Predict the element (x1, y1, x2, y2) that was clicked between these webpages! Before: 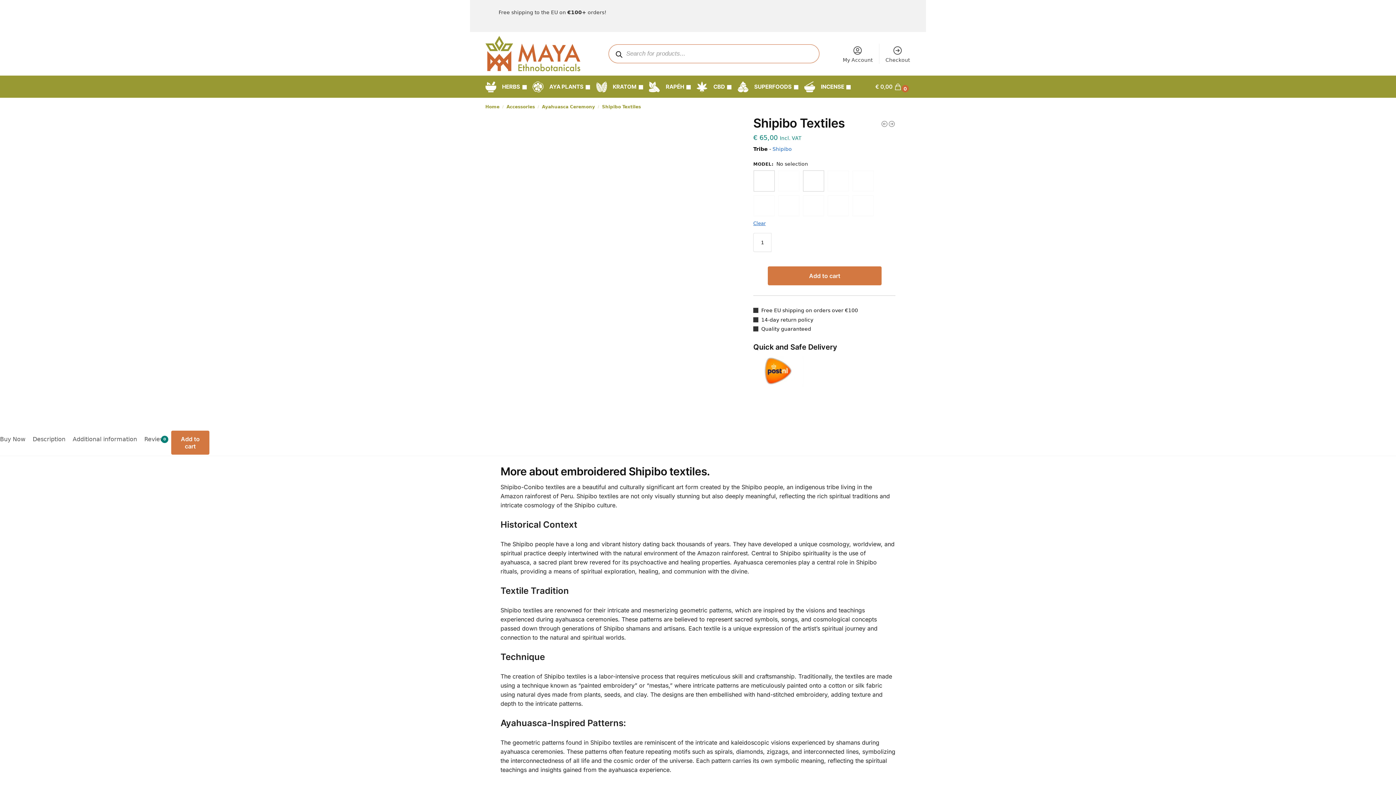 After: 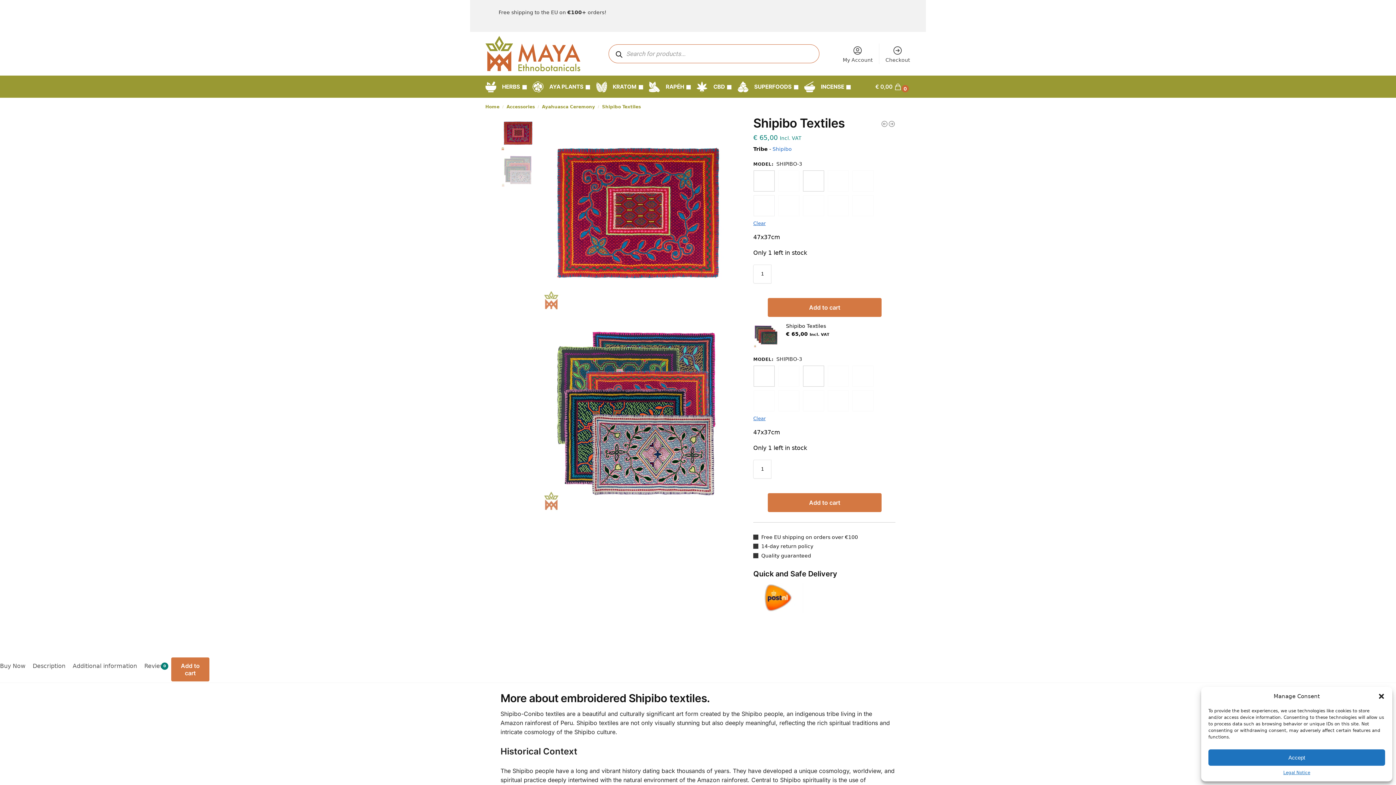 Action: label: SHIPIBO-6 - Out of stock bbox: (753, 194, 775, 216)